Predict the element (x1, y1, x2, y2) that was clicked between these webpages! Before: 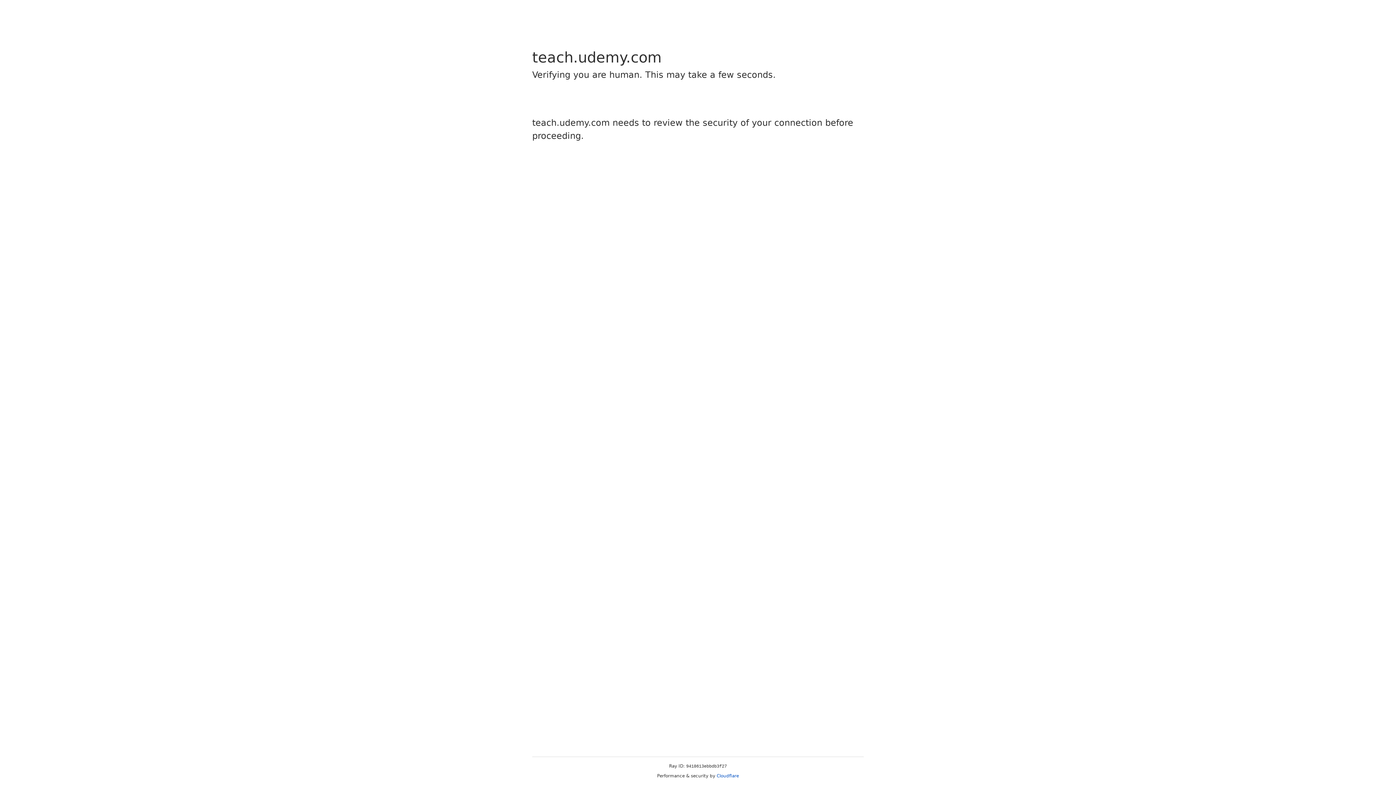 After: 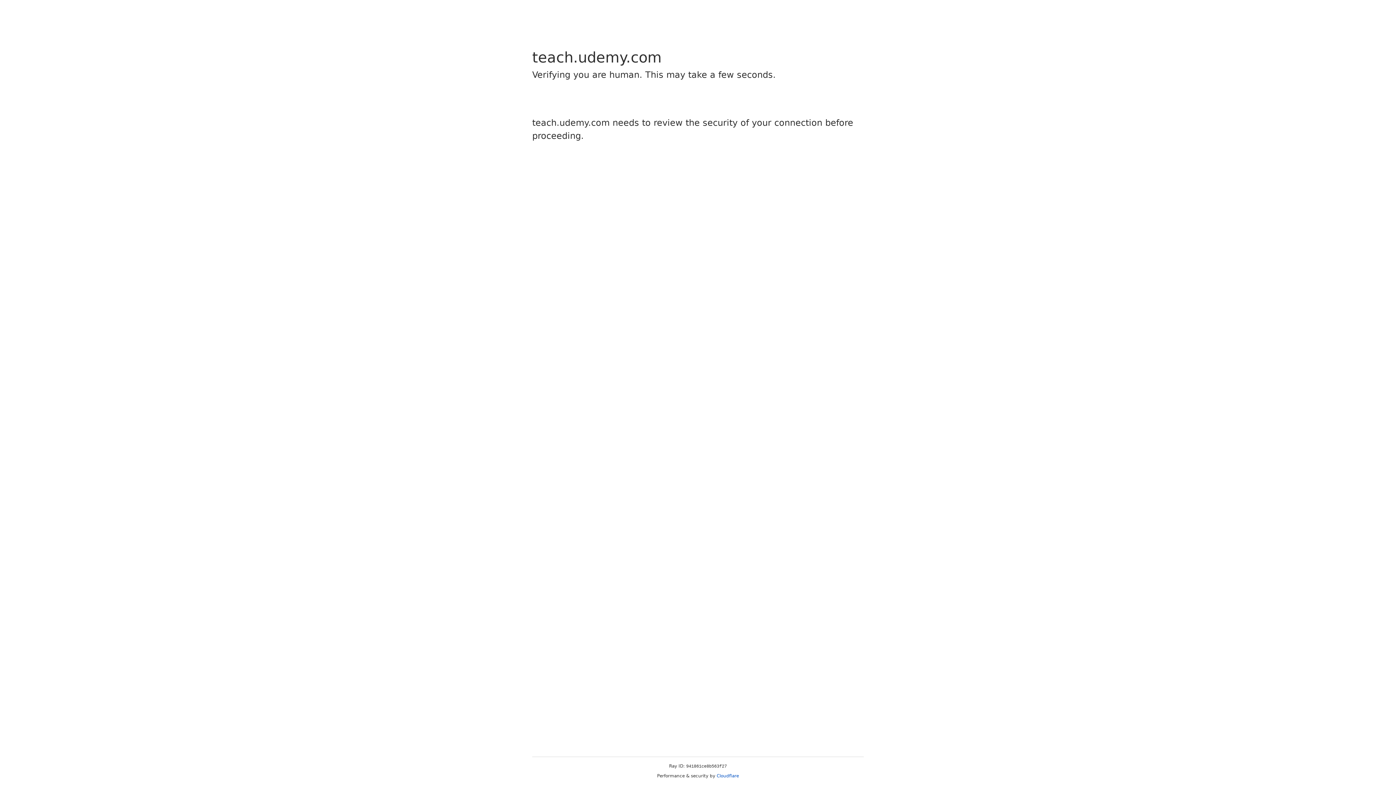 Action: label: Cloudflare bbox: (716, 773, 739, 778)